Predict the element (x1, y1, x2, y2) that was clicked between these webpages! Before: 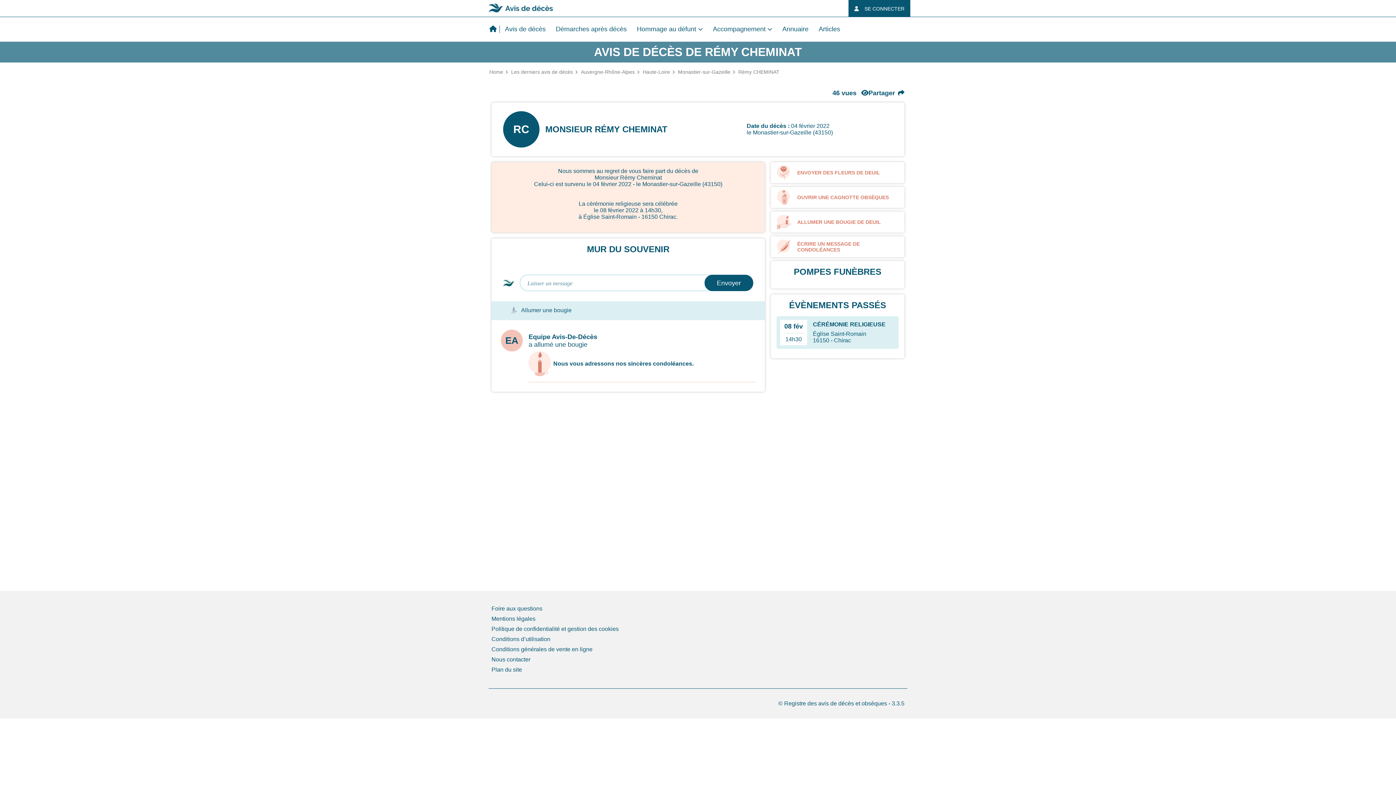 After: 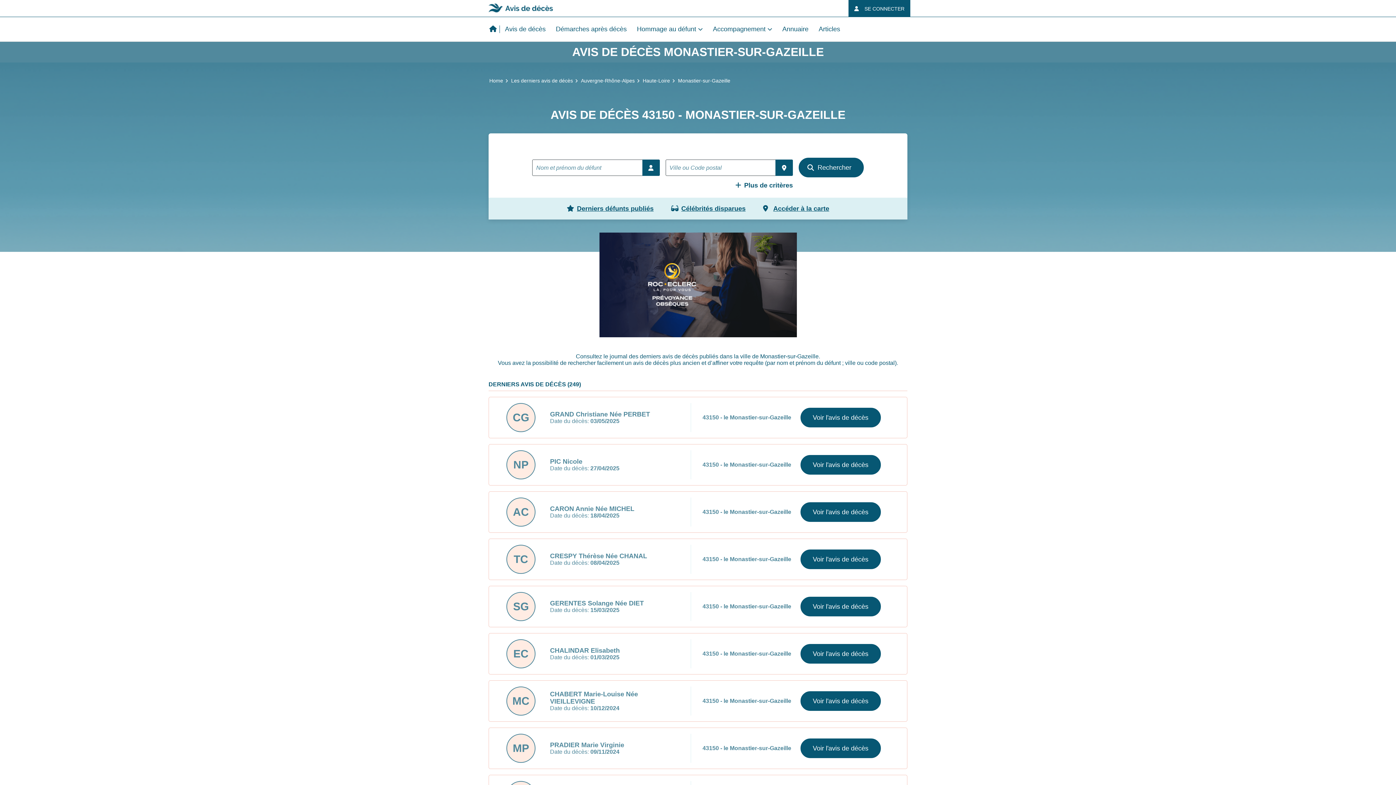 Action: label: Monastier-sur-Gazeille bbox: (678, 69, 730, 74)